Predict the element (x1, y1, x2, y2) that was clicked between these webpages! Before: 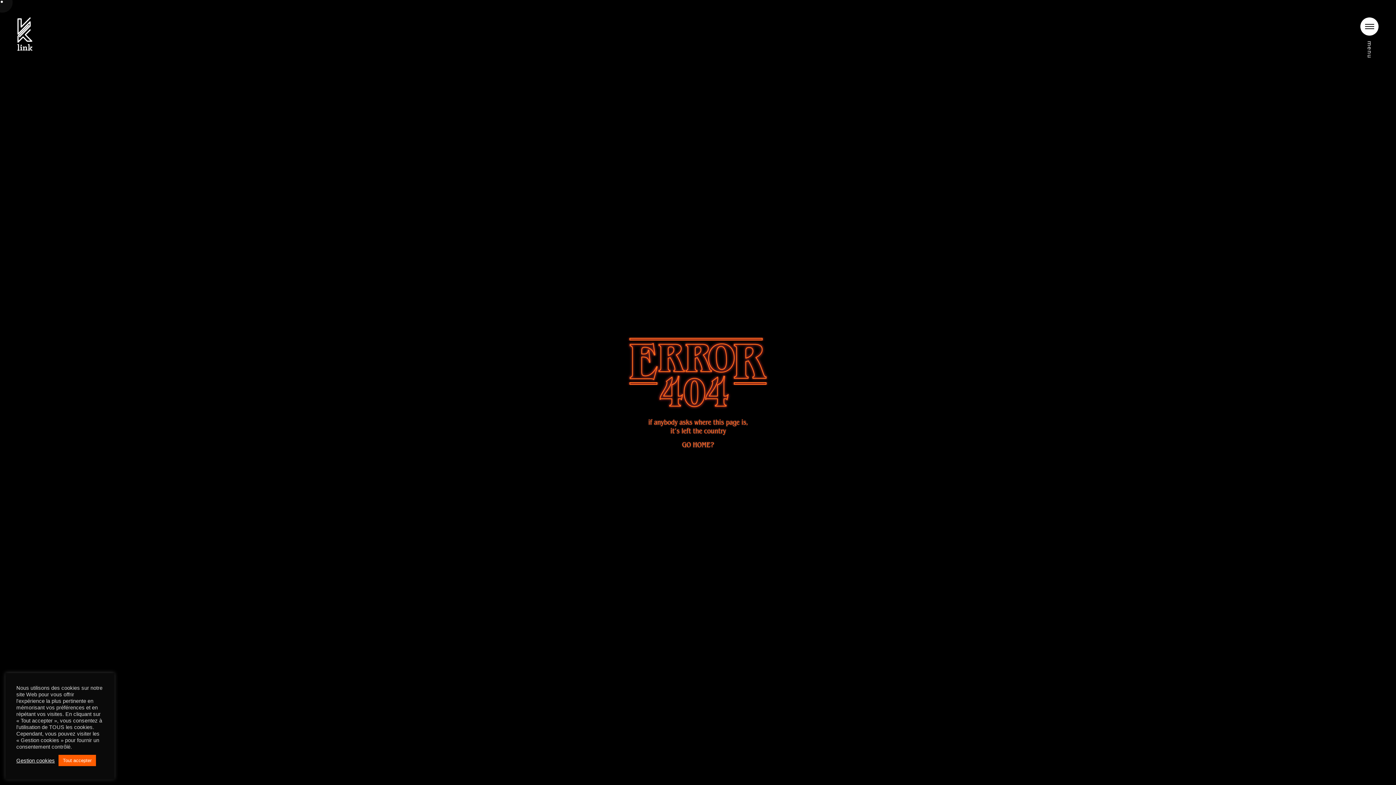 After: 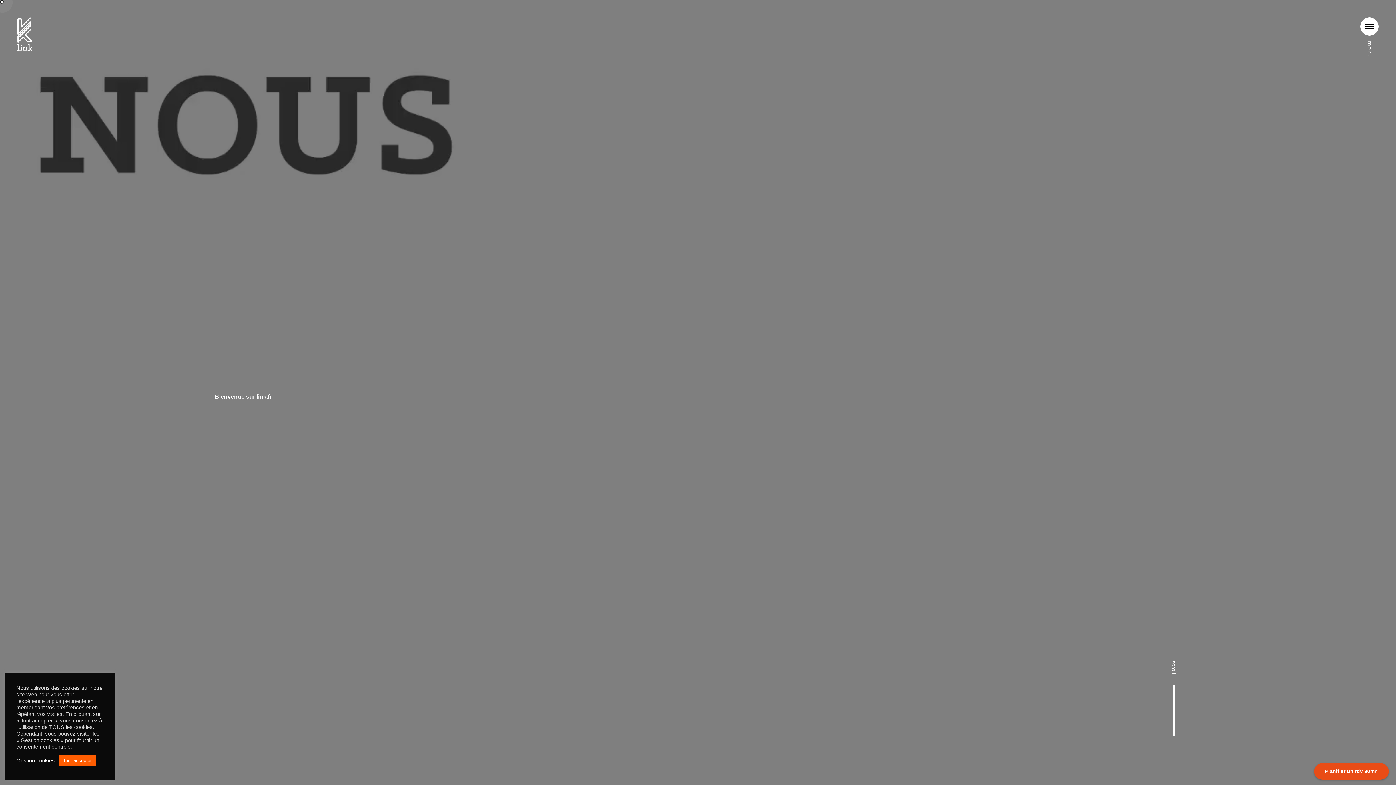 Action: bbox: (678, 438, 717, 451)